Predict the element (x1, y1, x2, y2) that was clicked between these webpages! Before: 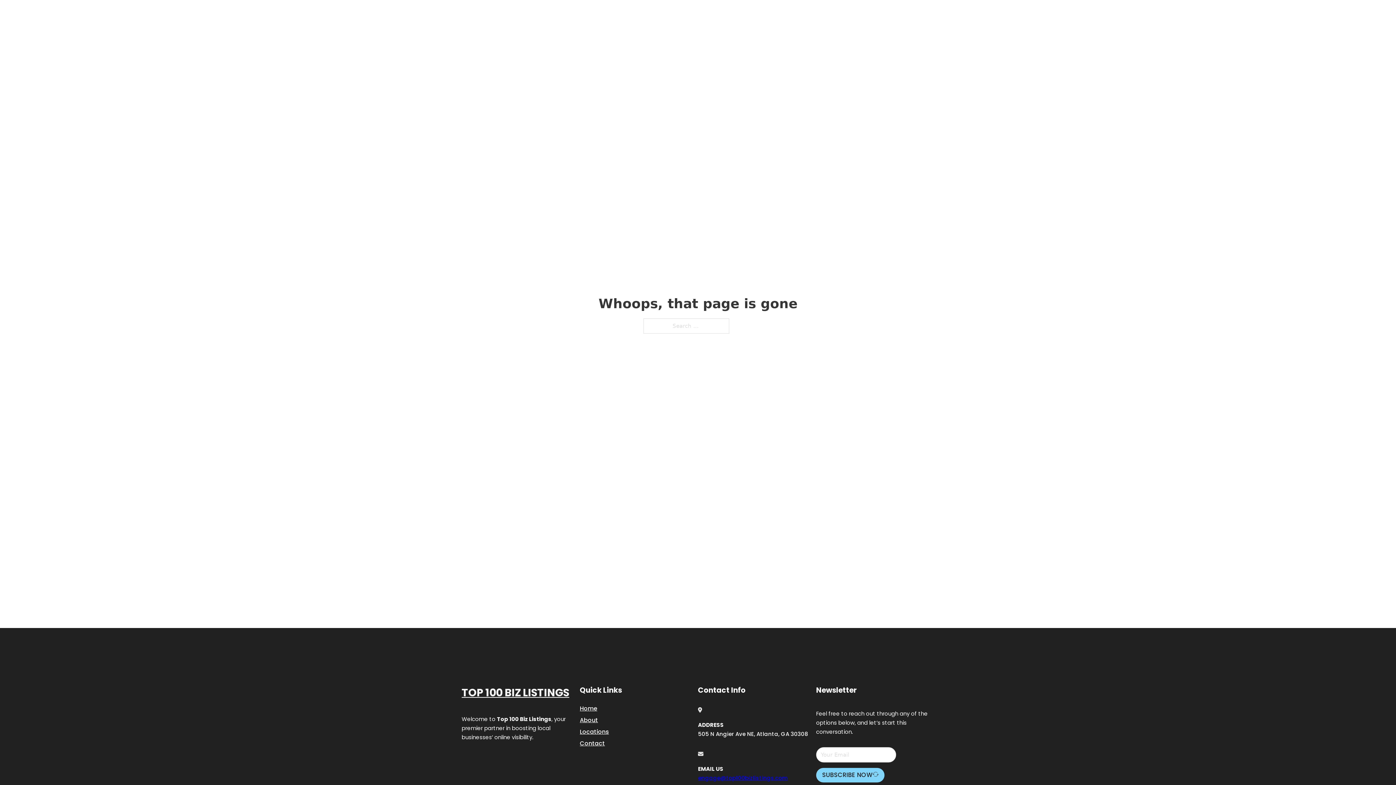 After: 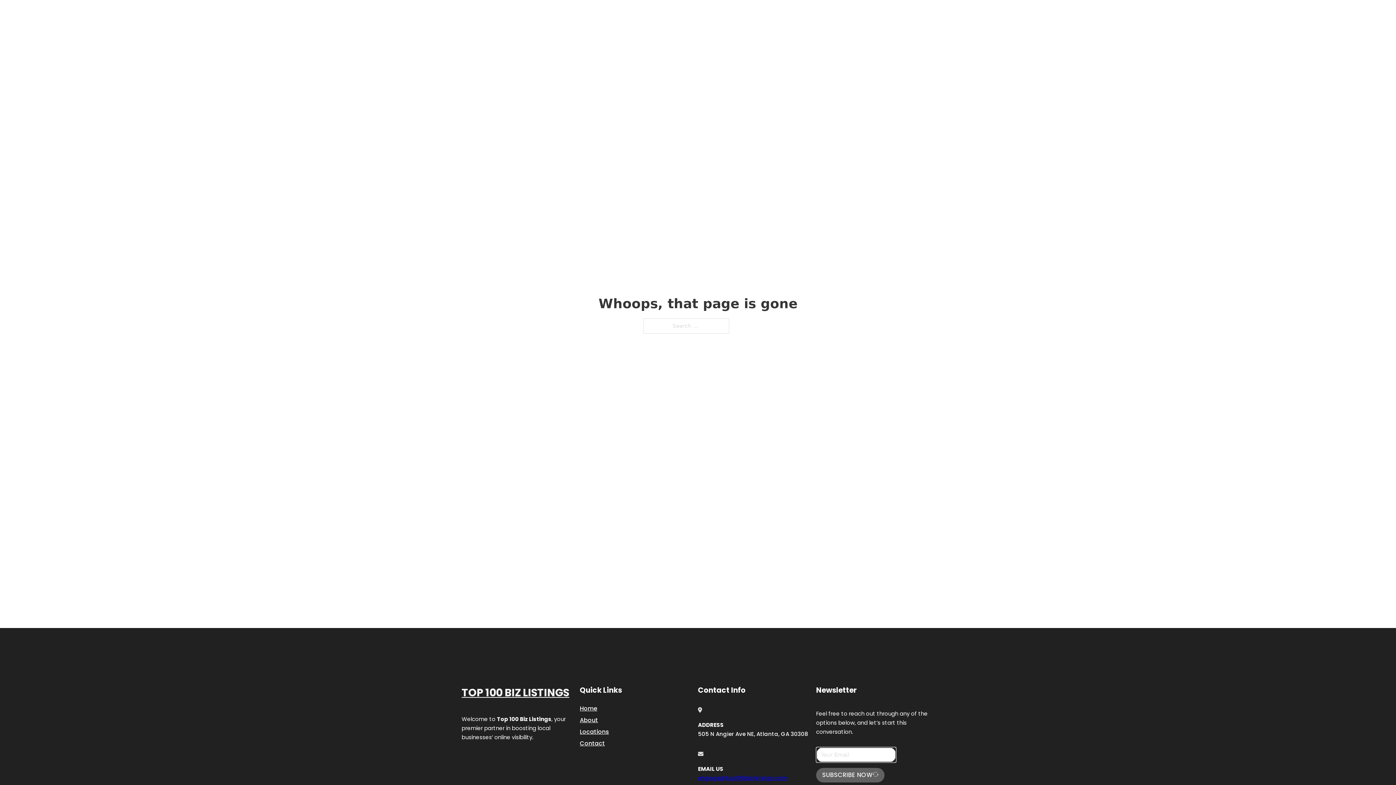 Action: bbox: (816, 768, 884, 782) label: SUBSCRIBE NOW